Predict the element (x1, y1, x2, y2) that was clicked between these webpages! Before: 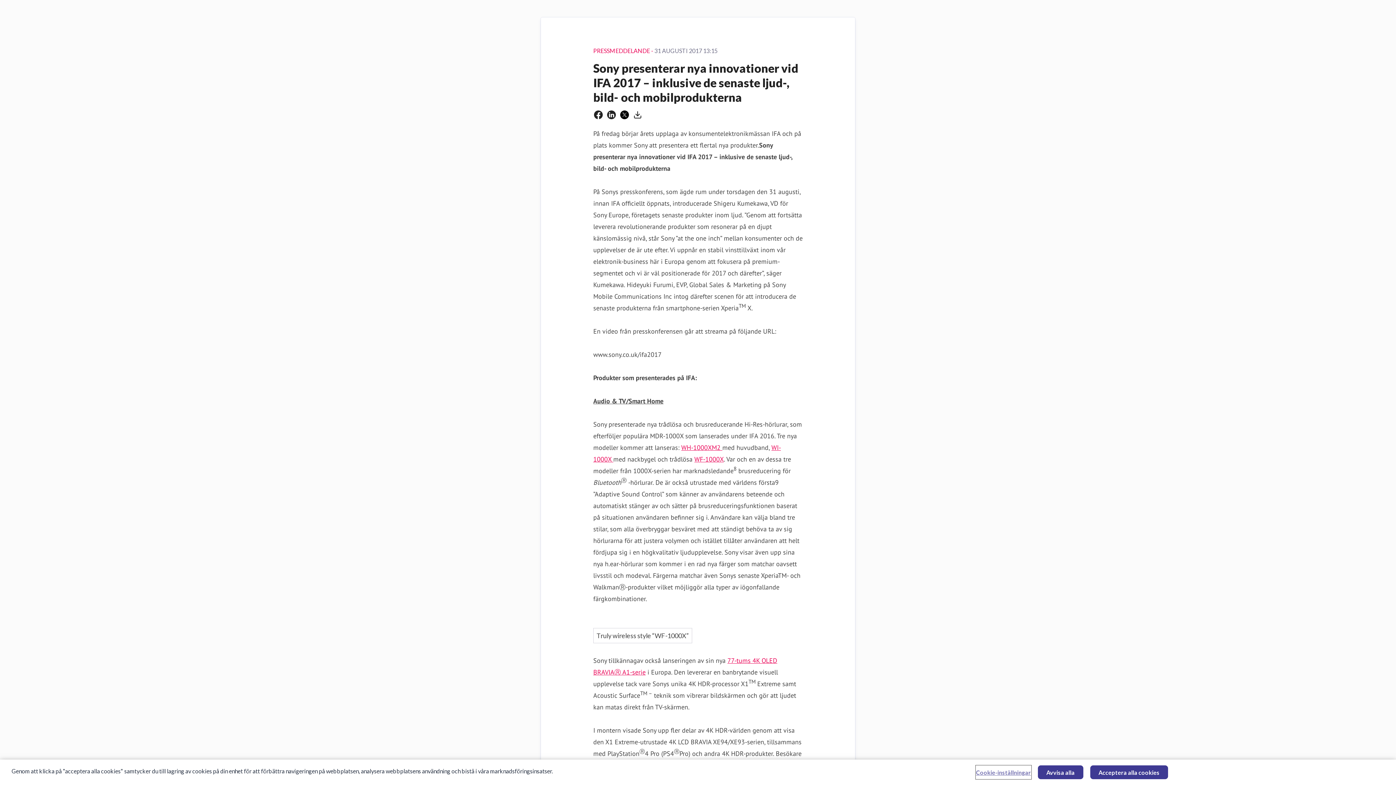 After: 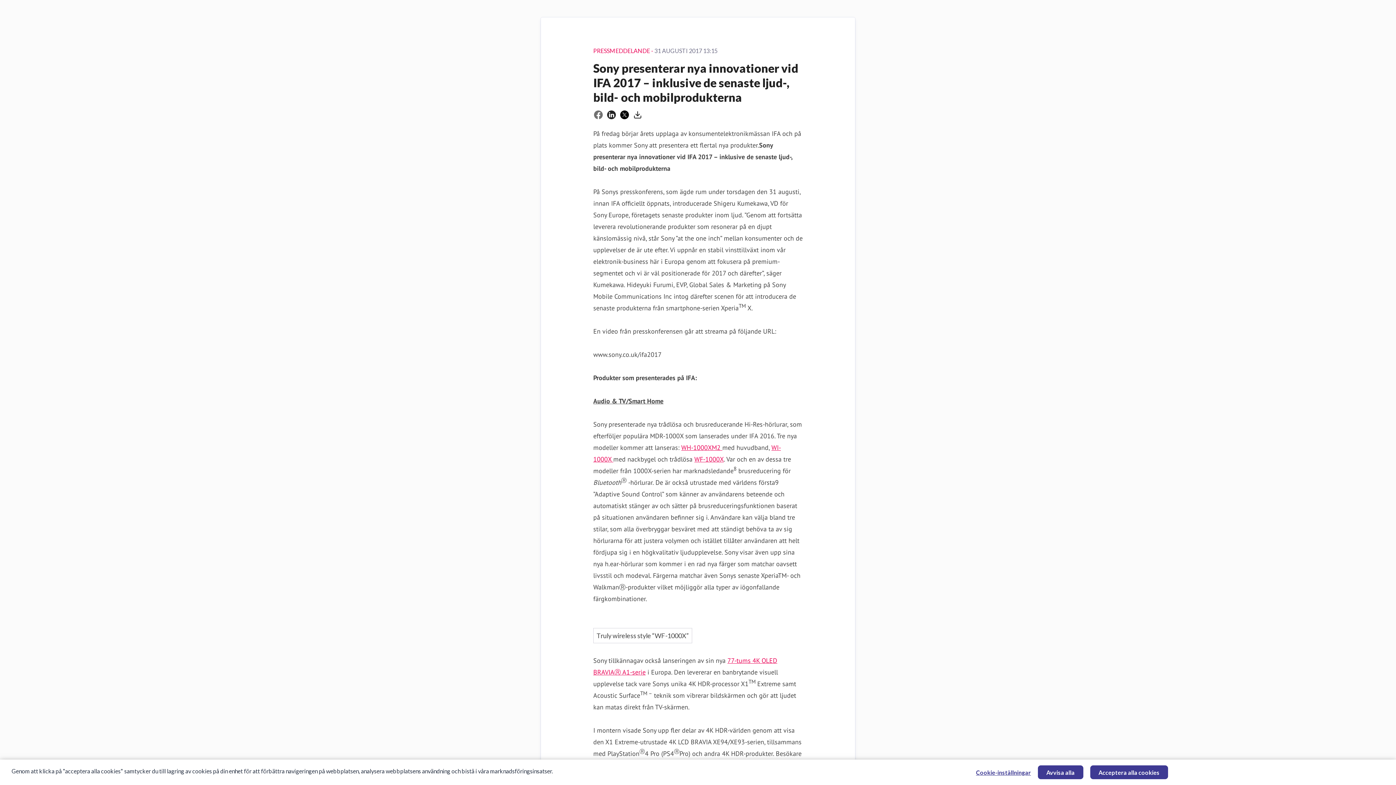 Action: label: Dela via Facebook bbox: (594, 110, 602, 119)